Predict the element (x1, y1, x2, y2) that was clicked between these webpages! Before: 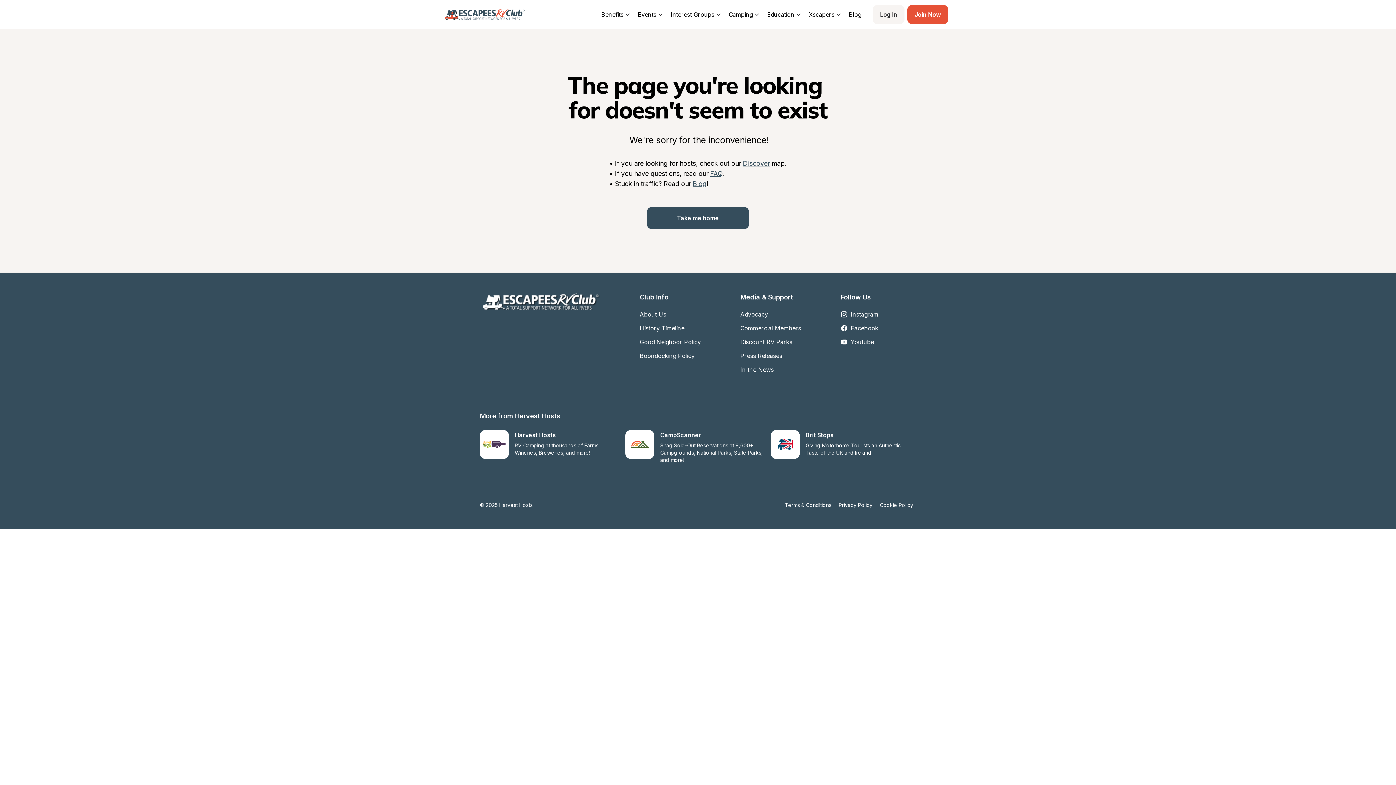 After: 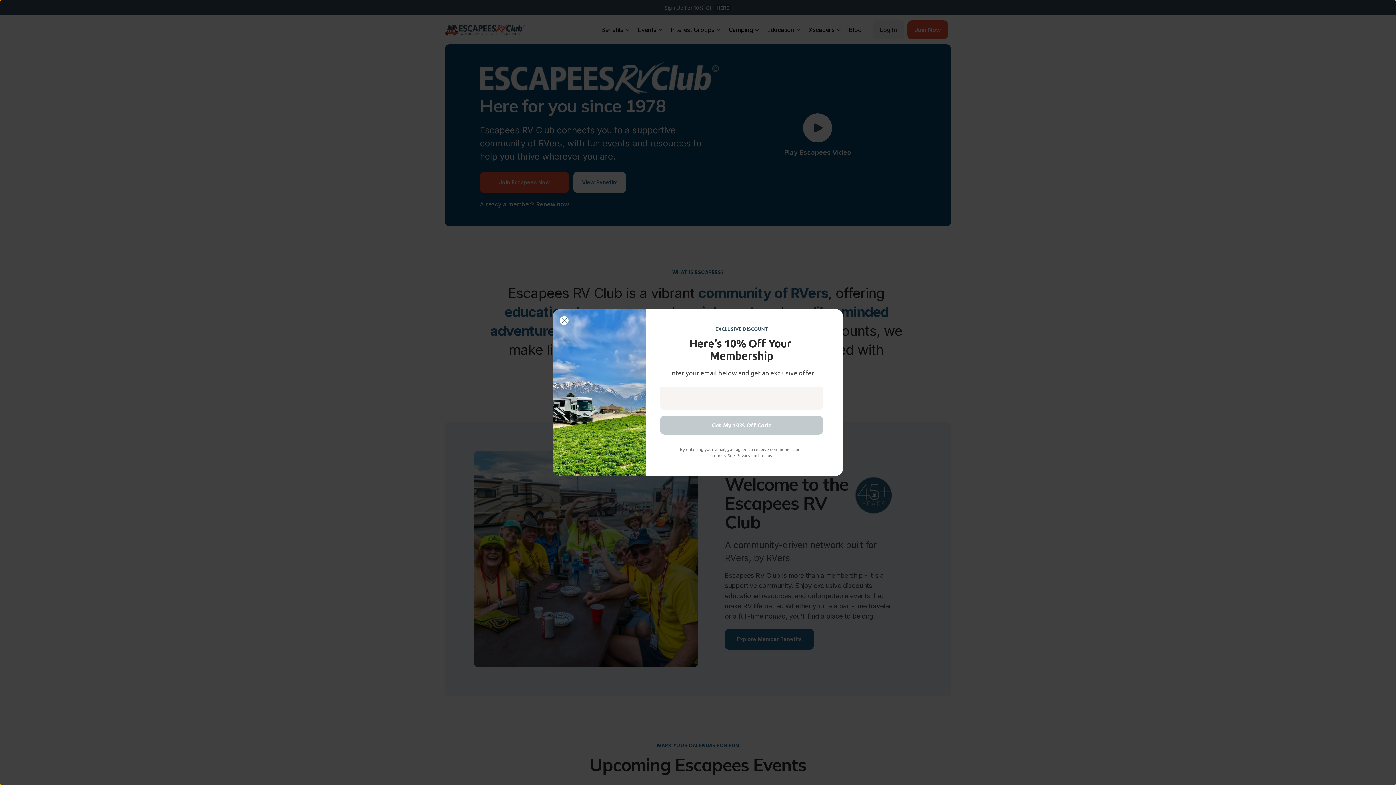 Action: label: Take me home bbox: (0, 207, 1396, 229)